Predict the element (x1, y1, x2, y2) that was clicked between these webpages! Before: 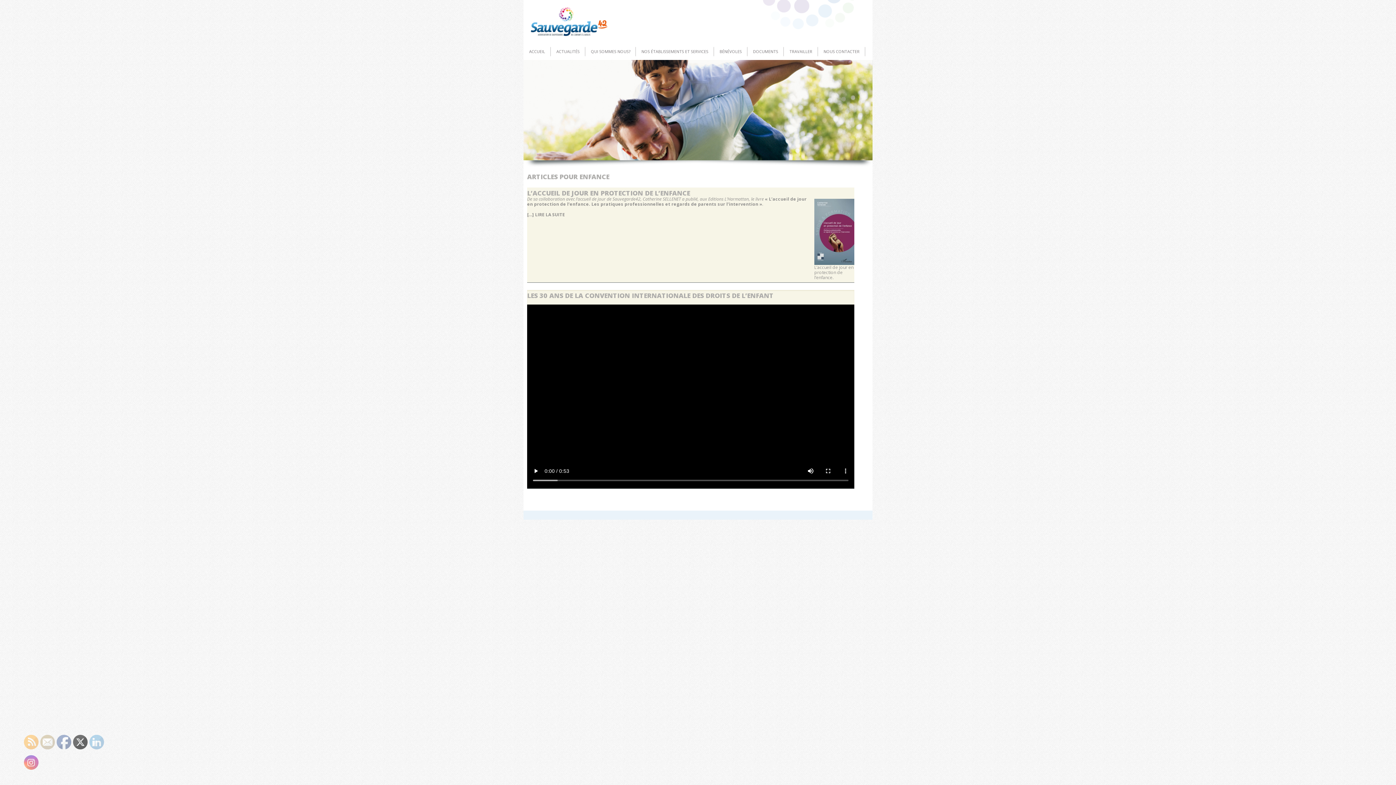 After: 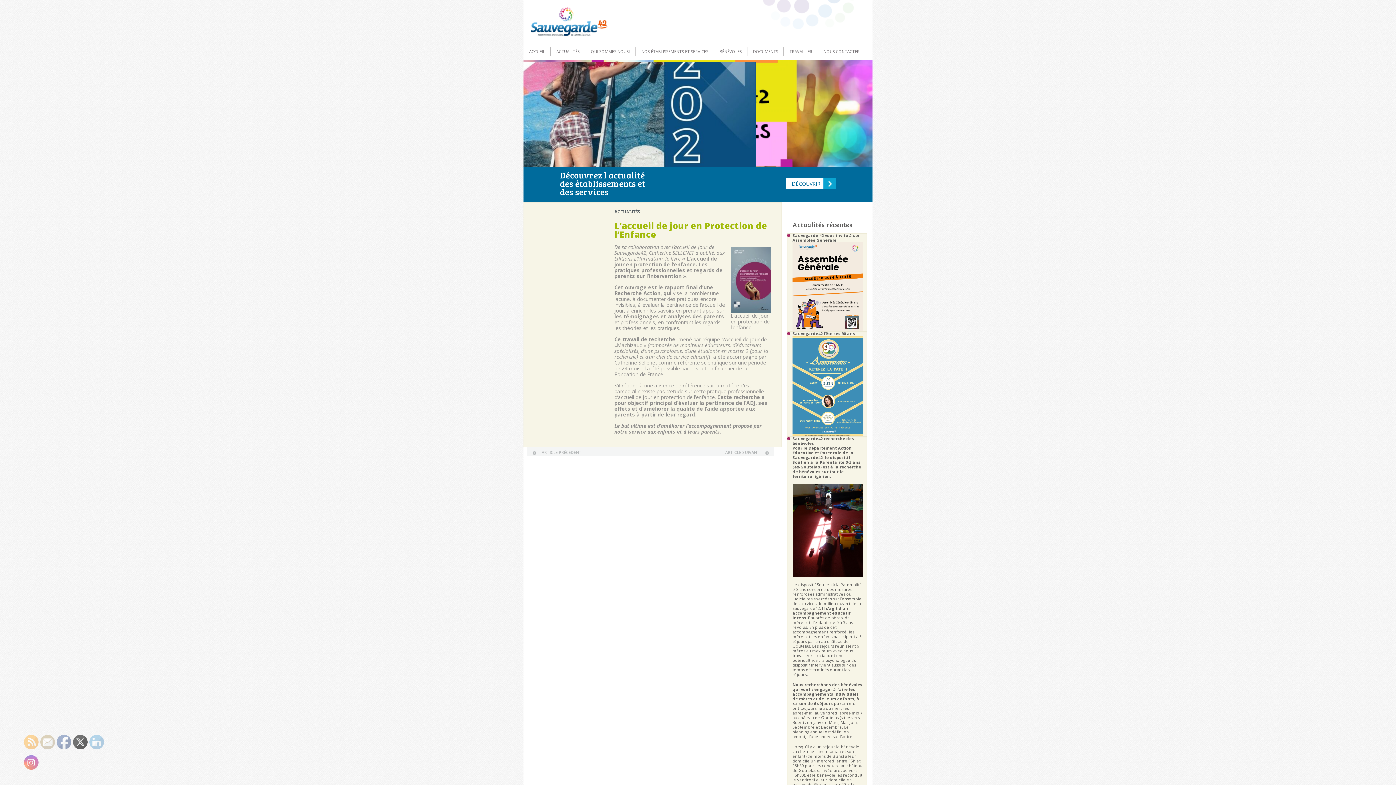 Action: bbox: (527, 188, 690, 197) label: L’ACCUEIL DE JOUR EN PROTECTION DE L’ENFANCE